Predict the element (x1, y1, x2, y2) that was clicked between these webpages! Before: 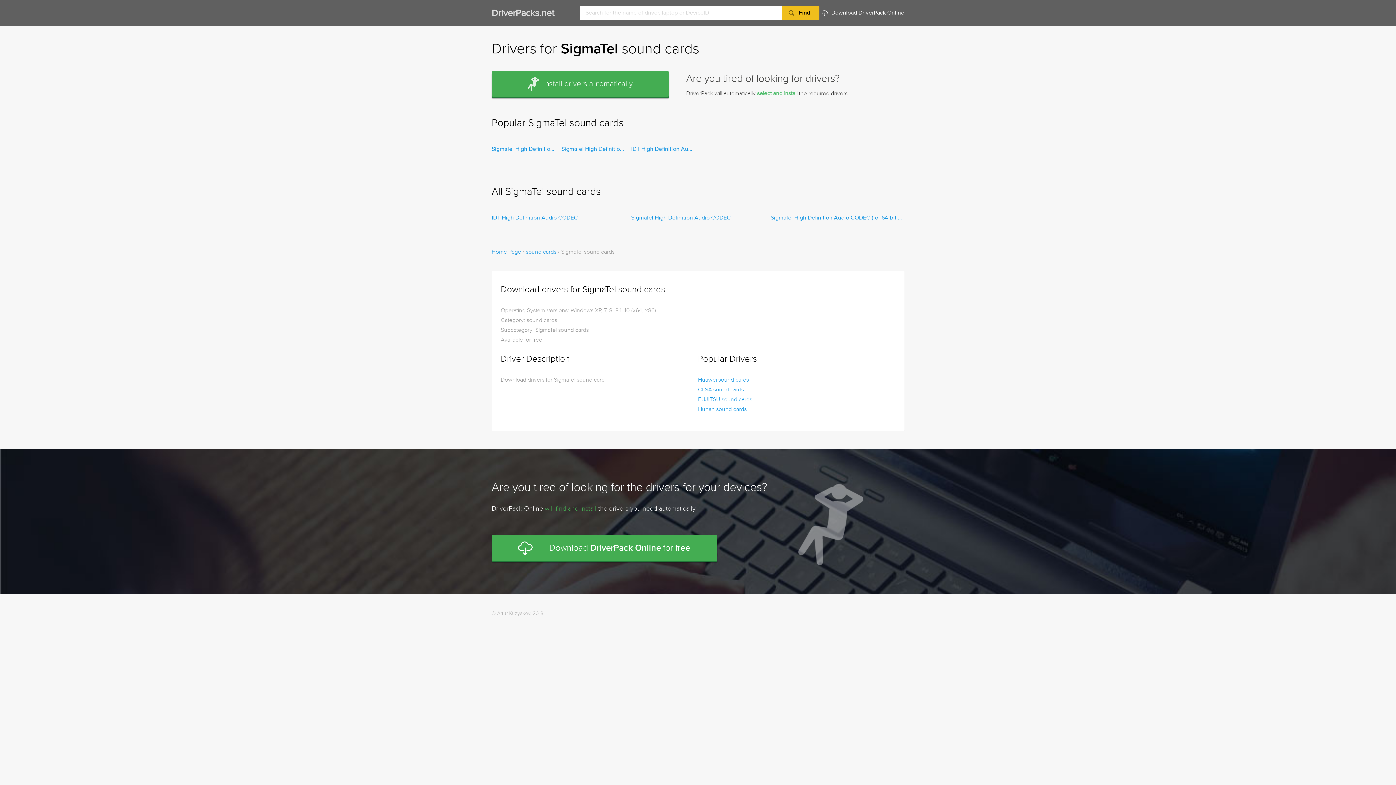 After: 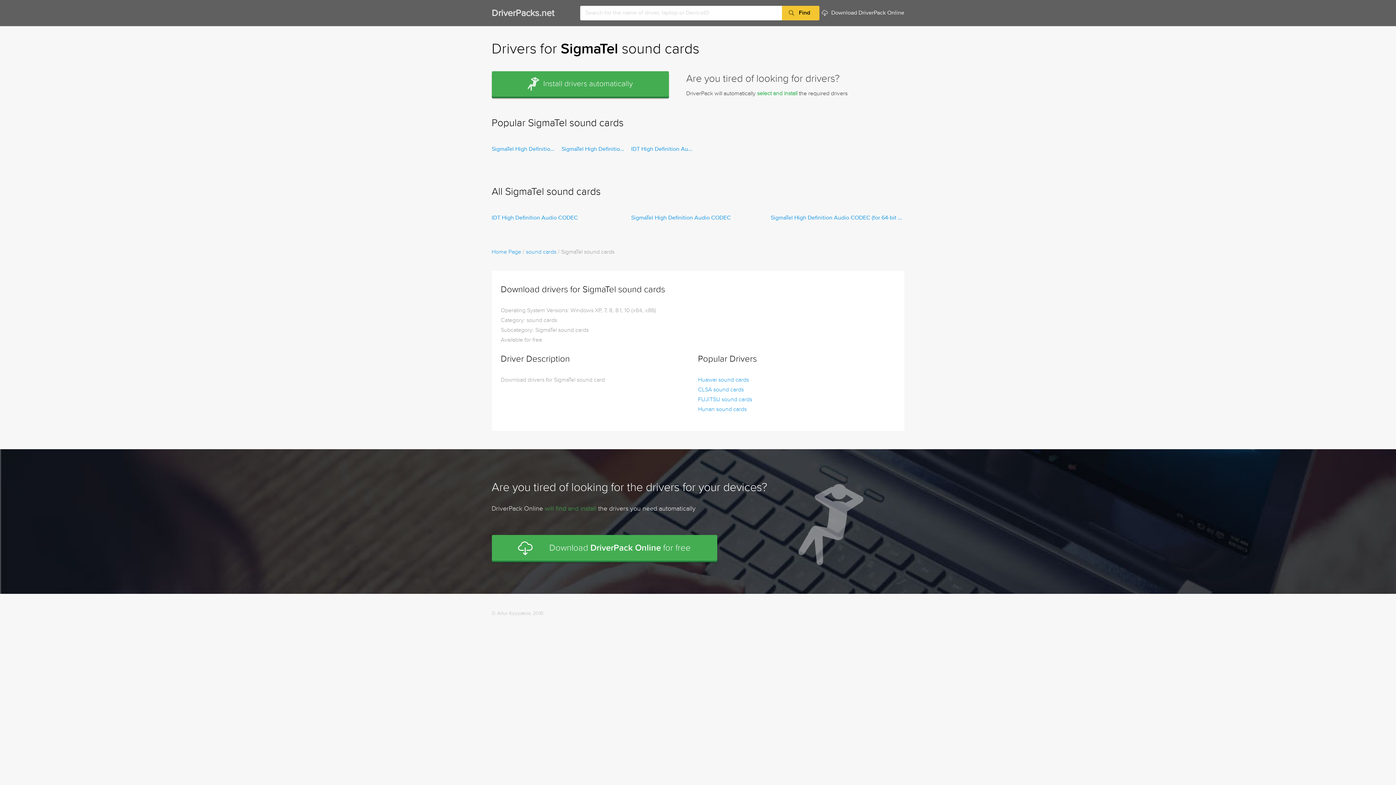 Action: bbox: (782, 5, 819, 20) label: Find